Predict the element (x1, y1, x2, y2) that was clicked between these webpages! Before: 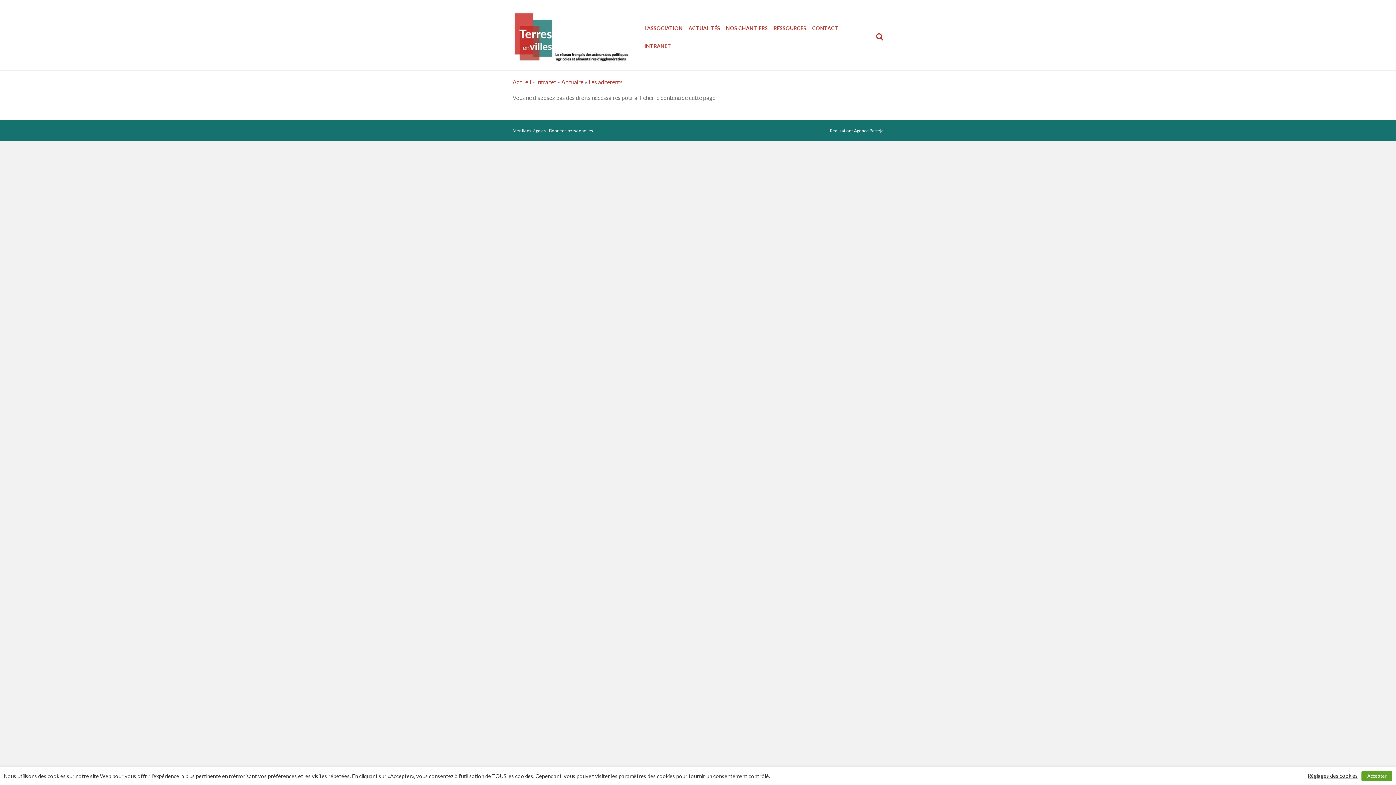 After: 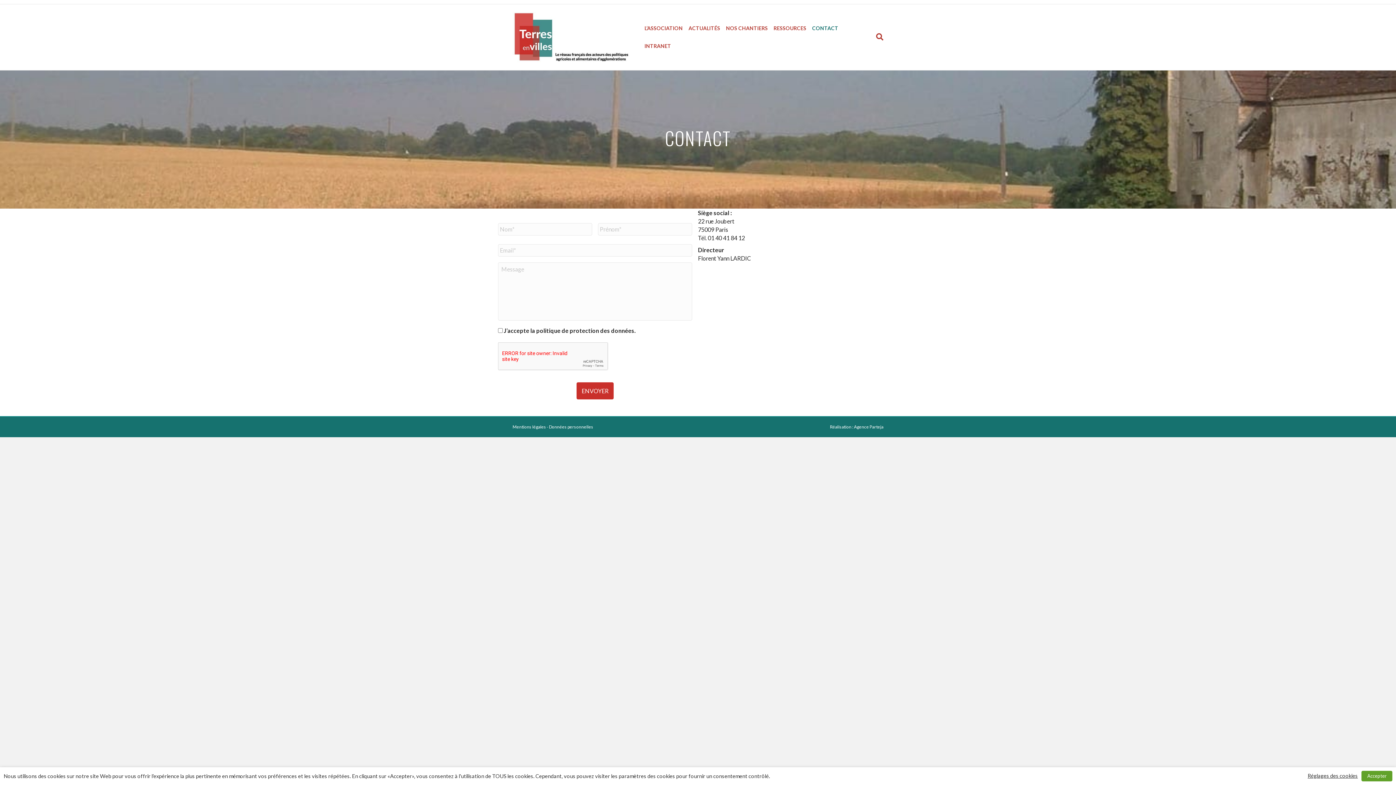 Action: label: CONTACT bbox: (809, 19, 841, 37)